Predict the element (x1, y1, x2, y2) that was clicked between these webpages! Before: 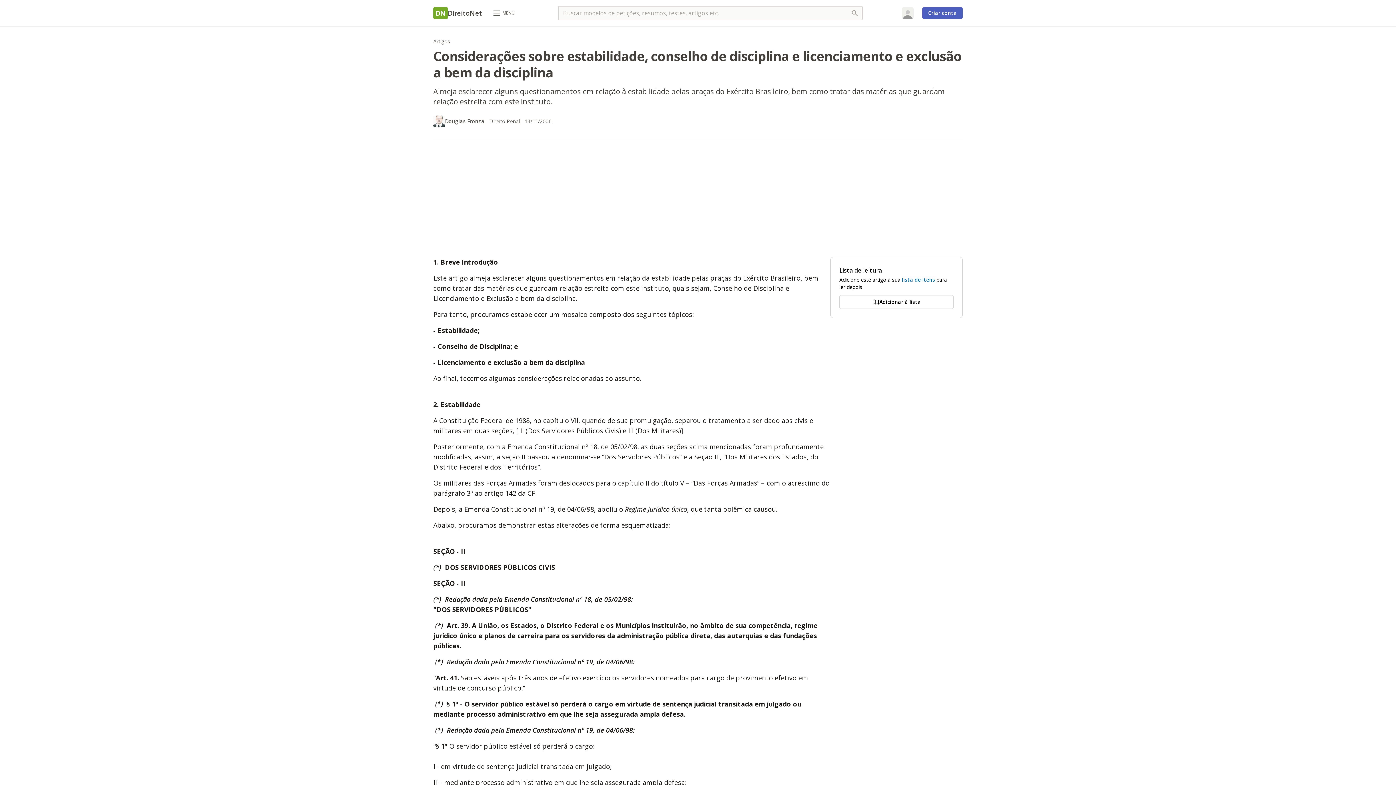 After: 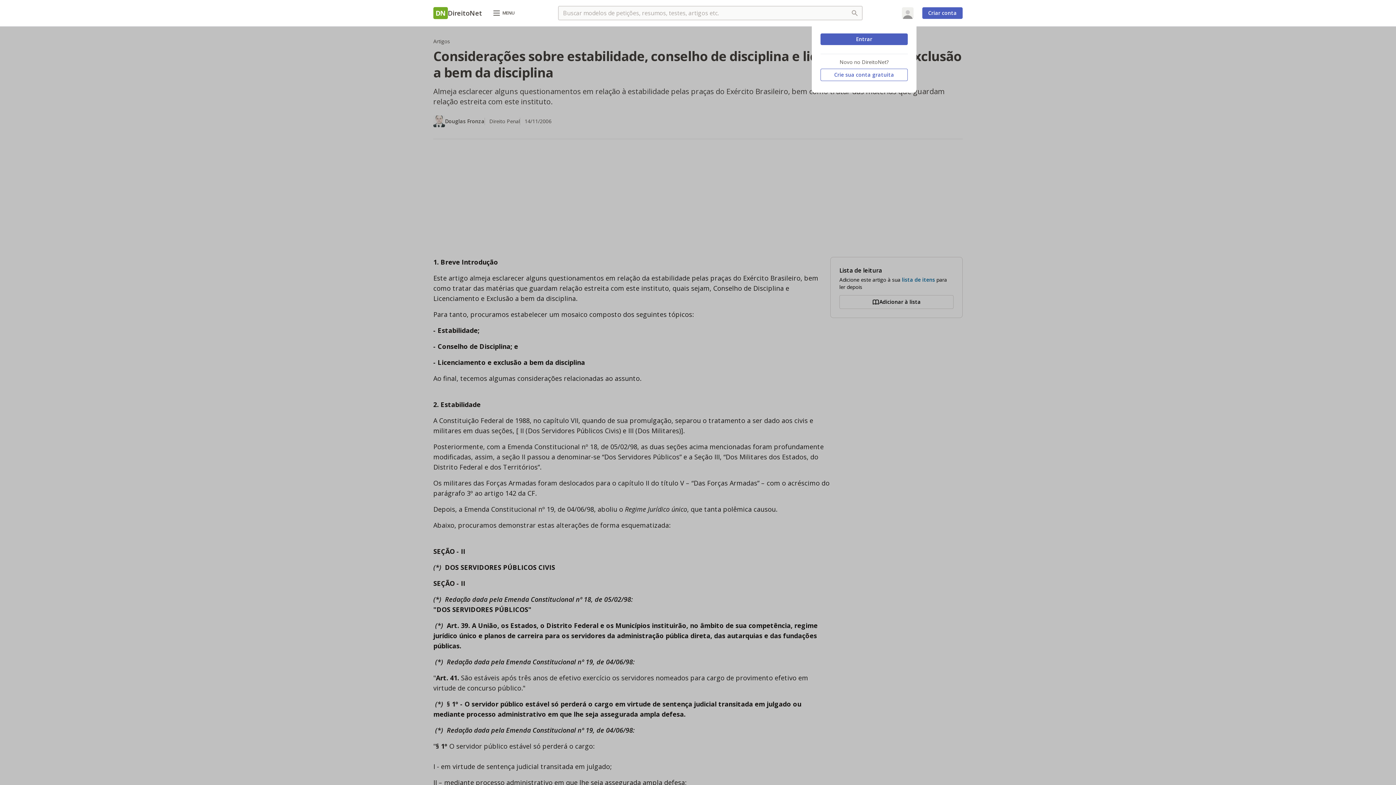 Action: bbox: (902, 7, 913, 18) label: Acesse sua conta